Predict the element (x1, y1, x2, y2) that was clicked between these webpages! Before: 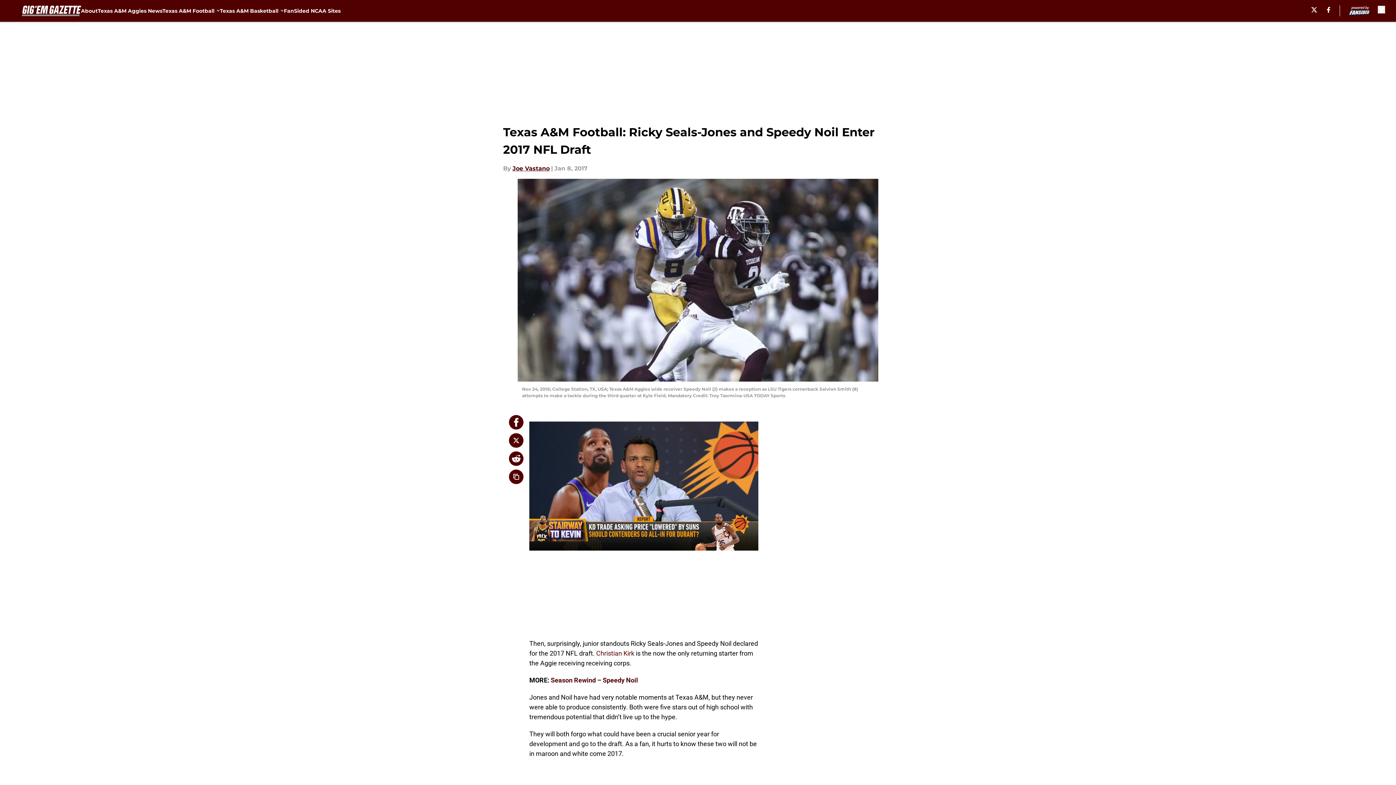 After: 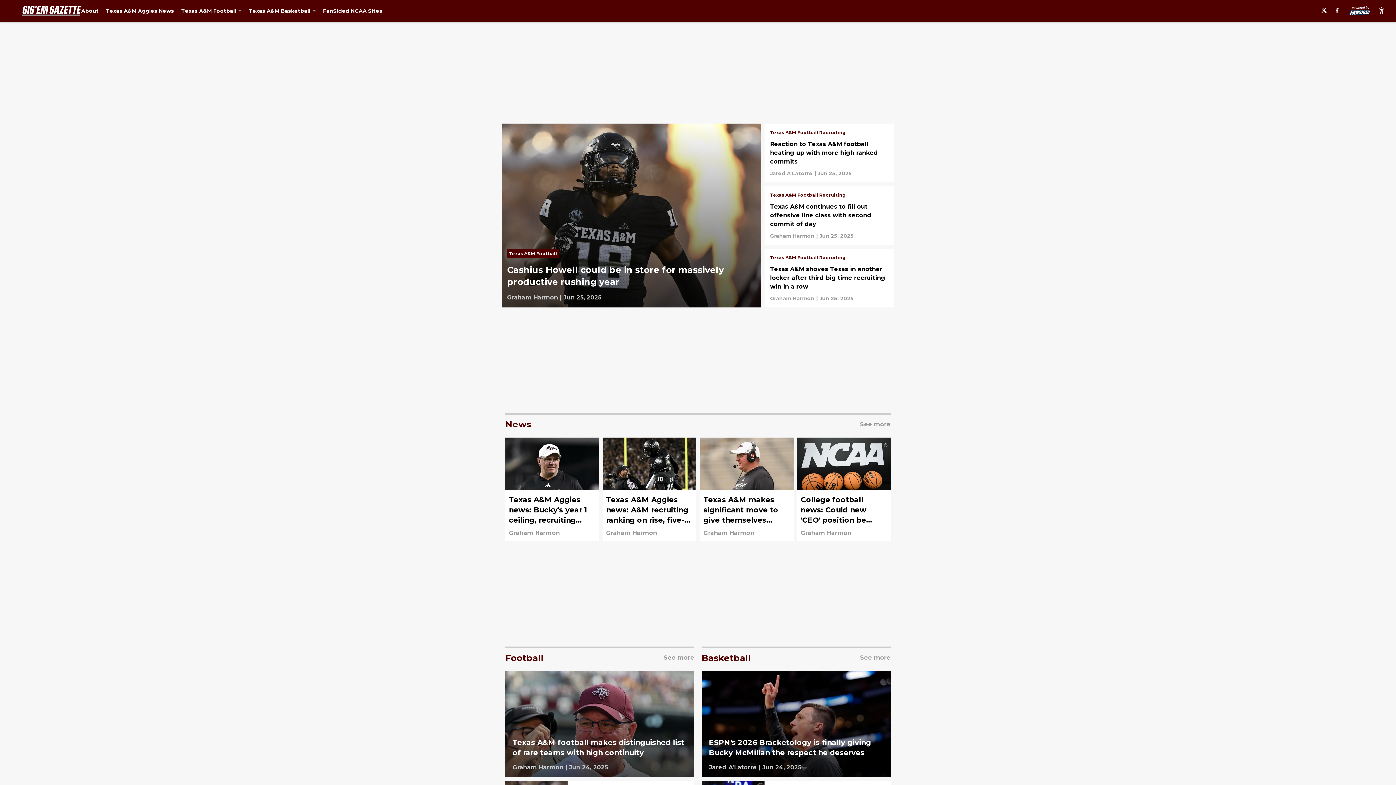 Action: bbox: (21, 5, 81, 16)